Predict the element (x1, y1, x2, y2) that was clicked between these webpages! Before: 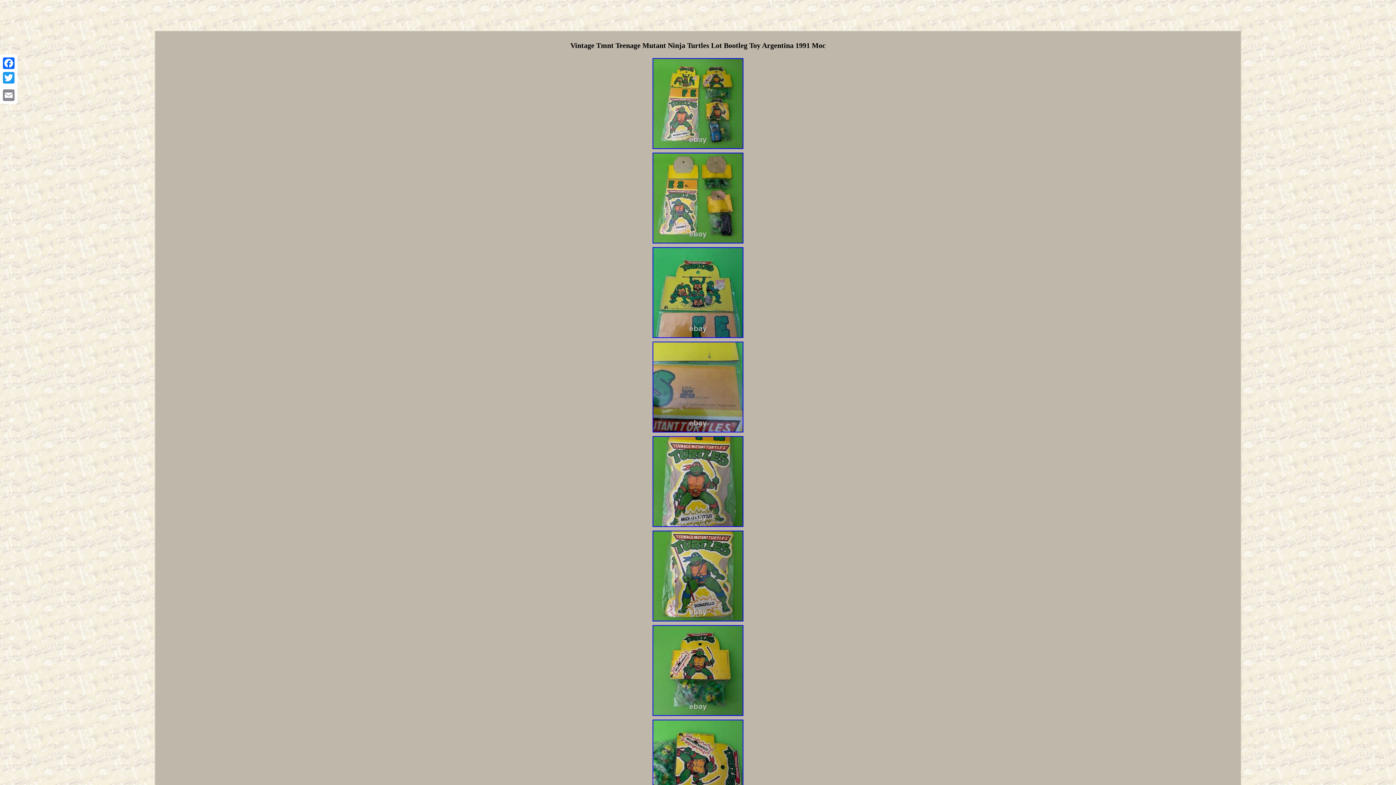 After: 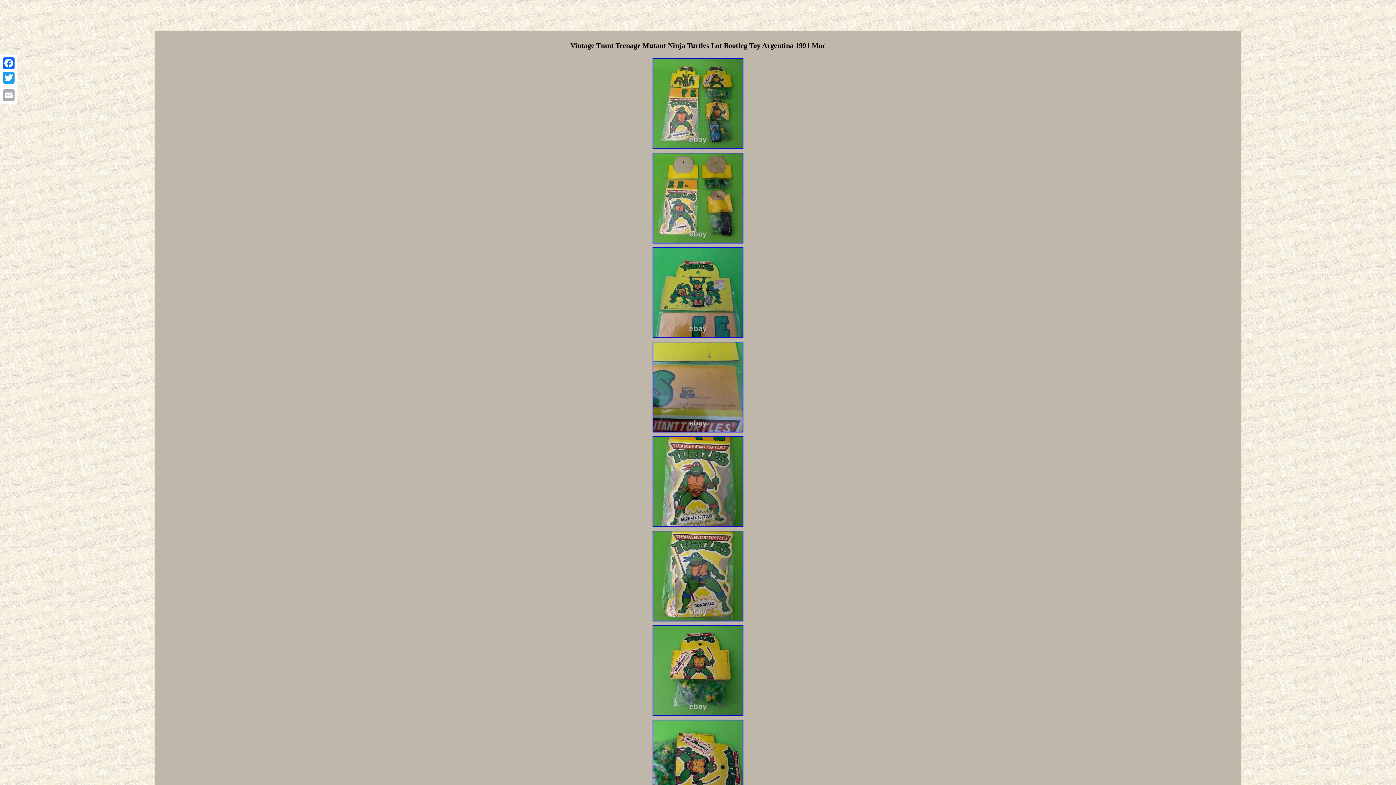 Action: label: Email bbox: (1, 88, 16, 102)